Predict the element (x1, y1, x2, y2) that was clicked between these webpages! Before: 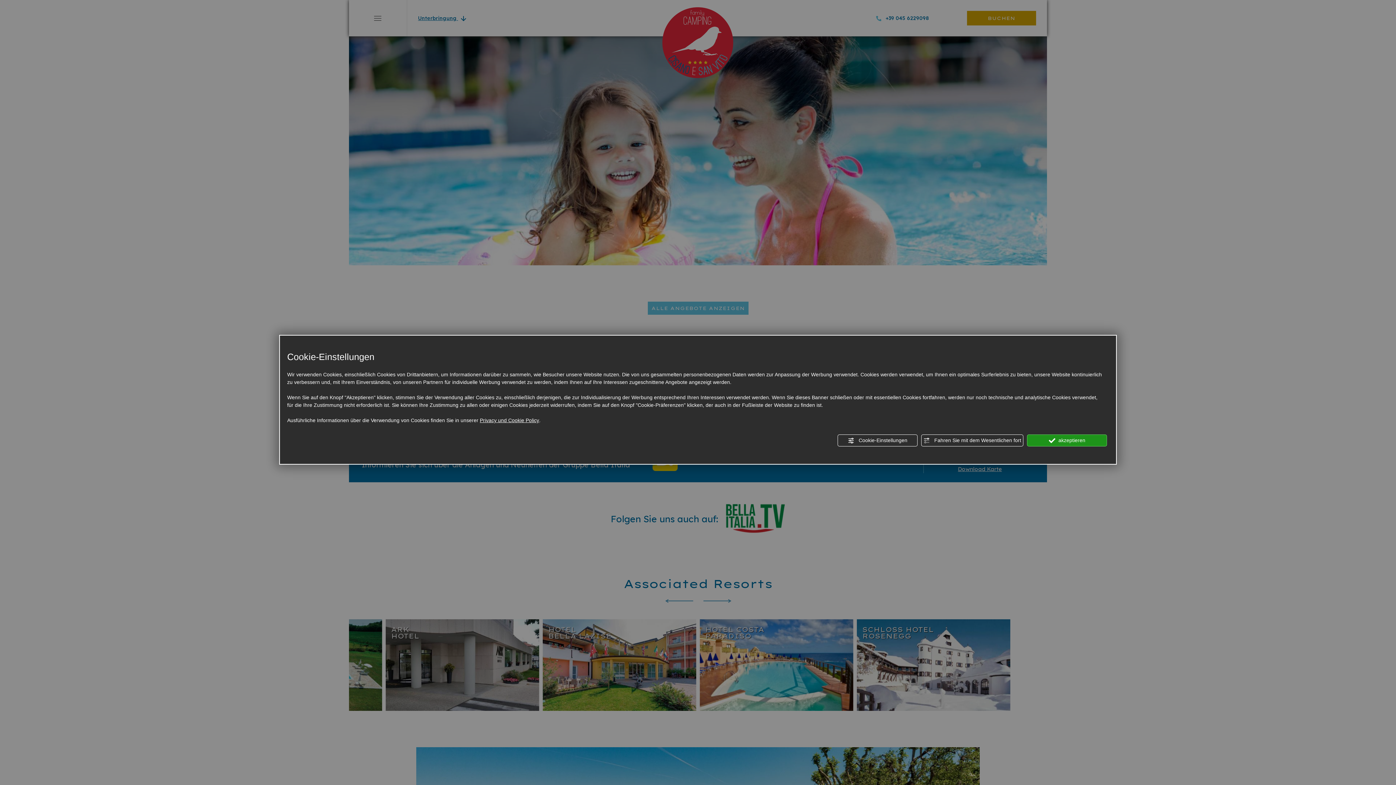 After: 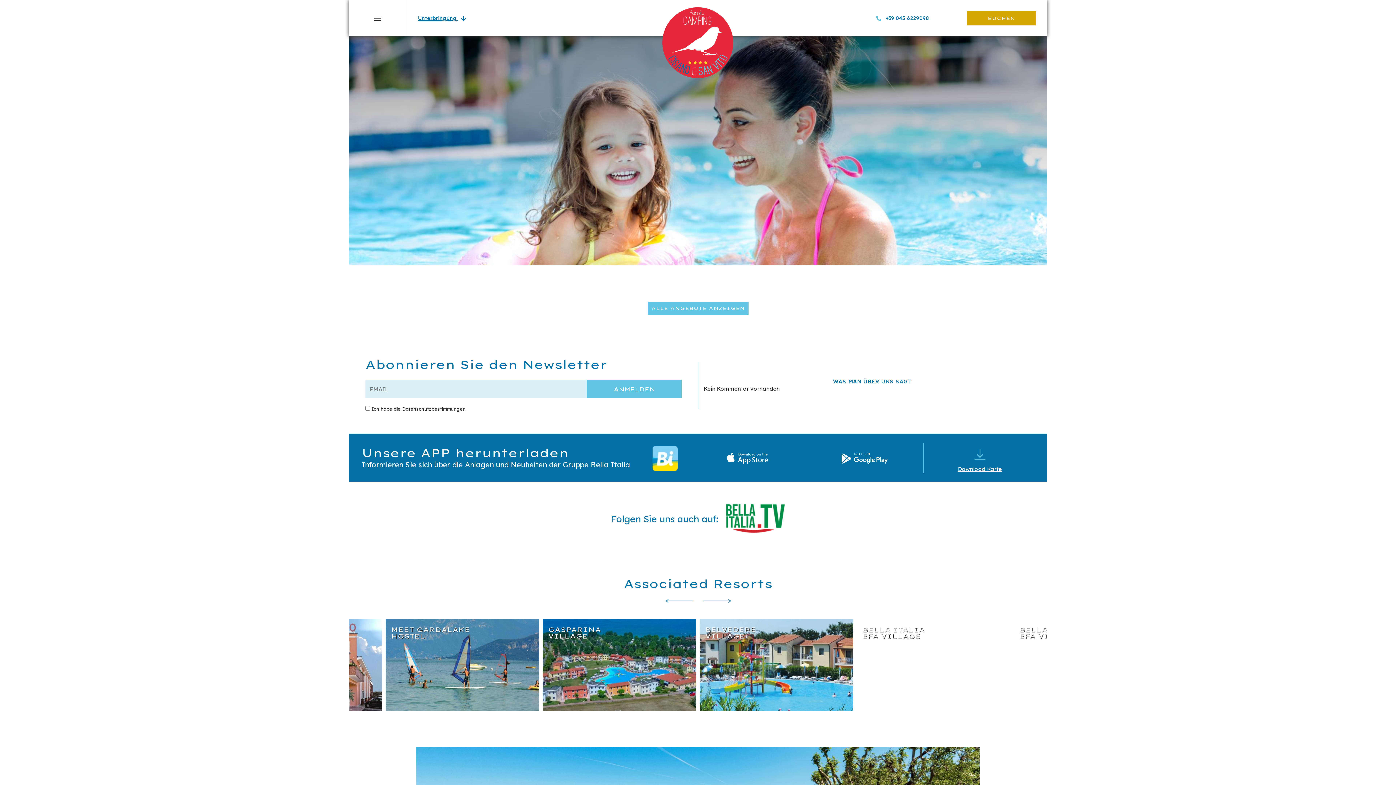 Action: label:  akzeptieren bbox: (1027, 434, 1107, 446)